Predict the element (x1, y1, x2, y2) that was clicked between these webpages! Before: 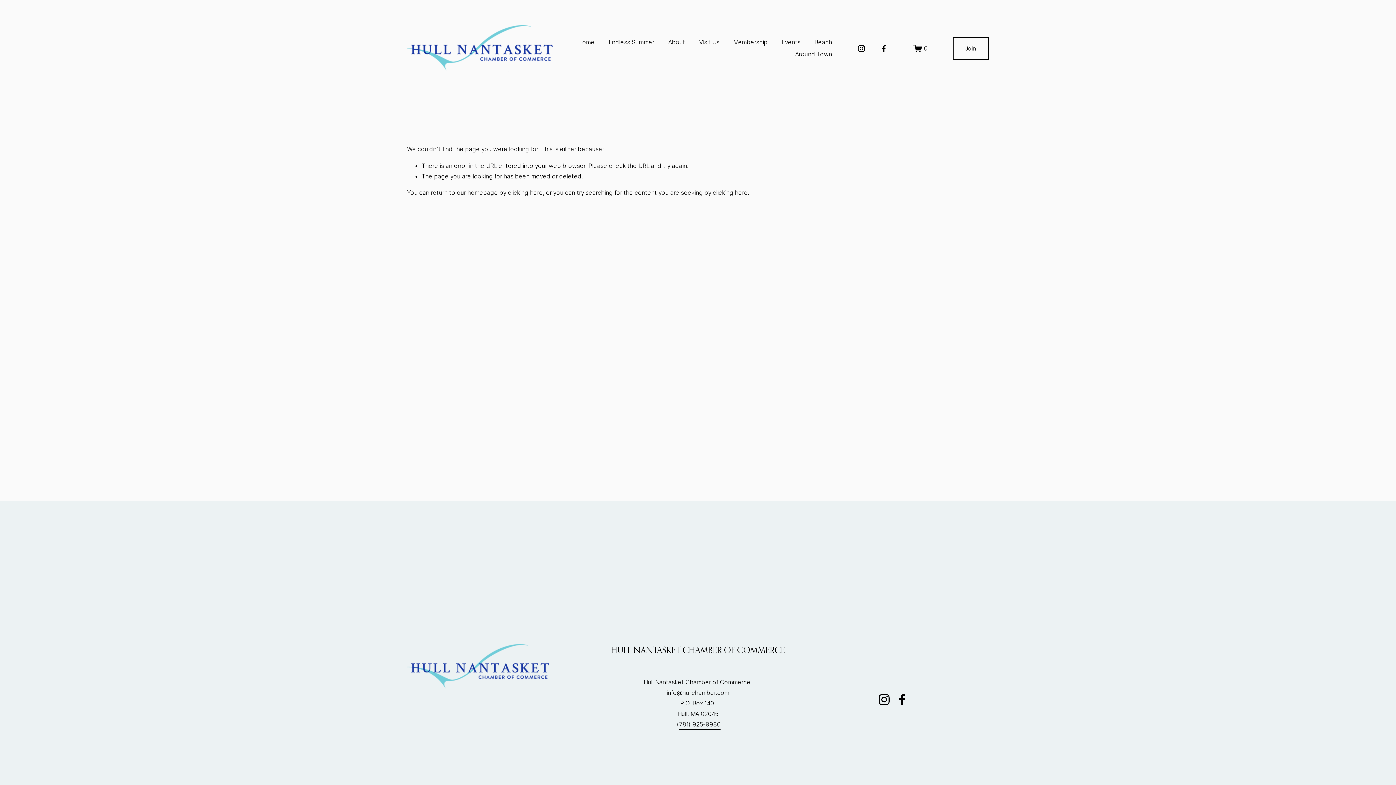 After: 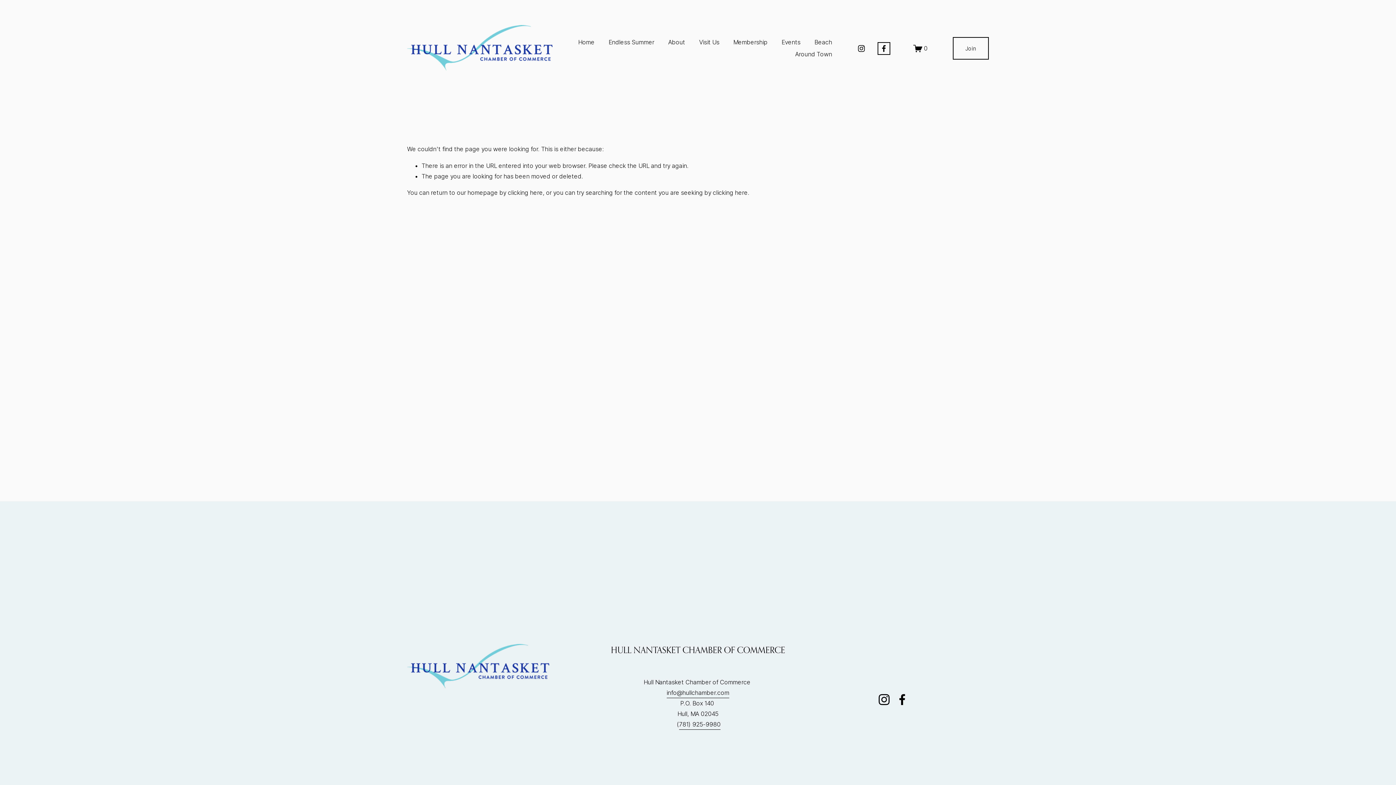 Action: label: Facebook bbox: (879, 44, 888, 52)